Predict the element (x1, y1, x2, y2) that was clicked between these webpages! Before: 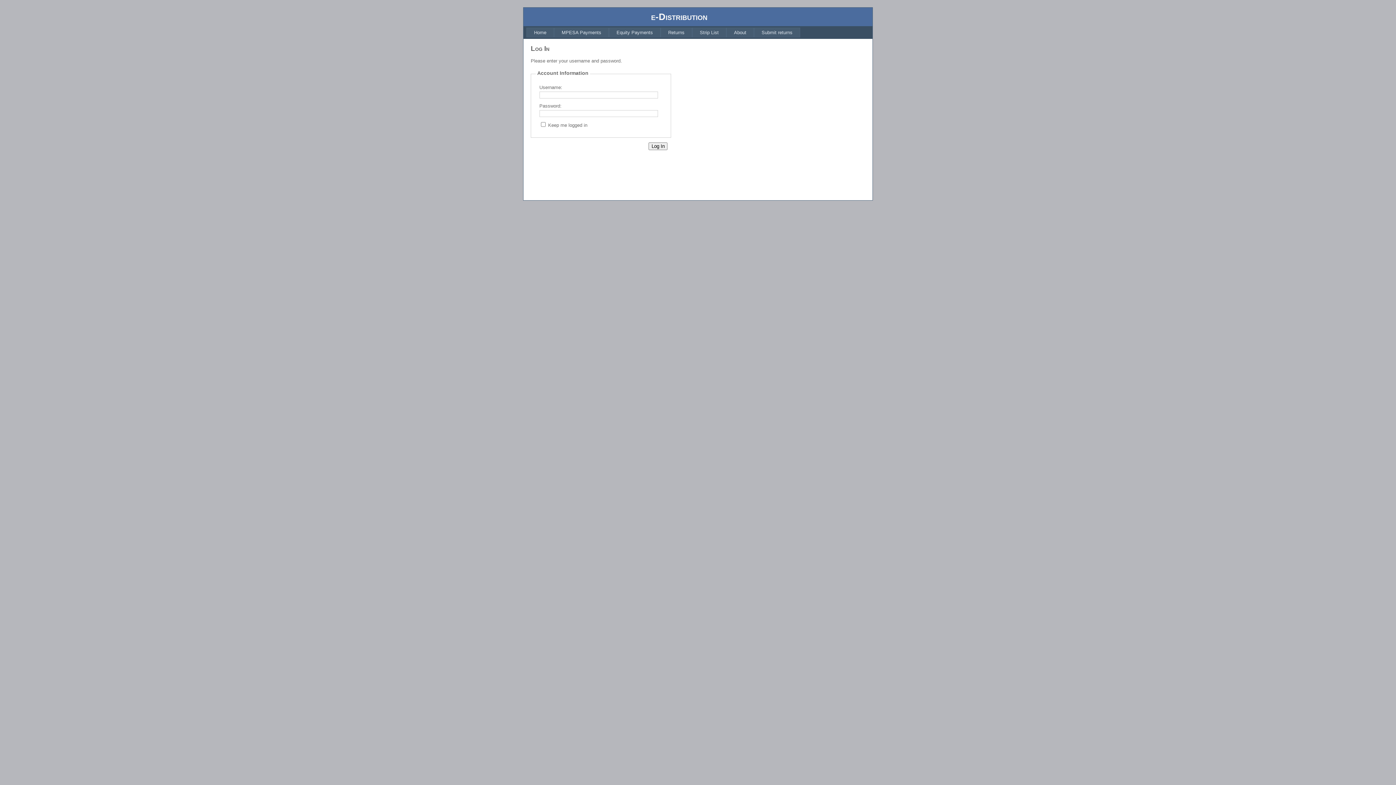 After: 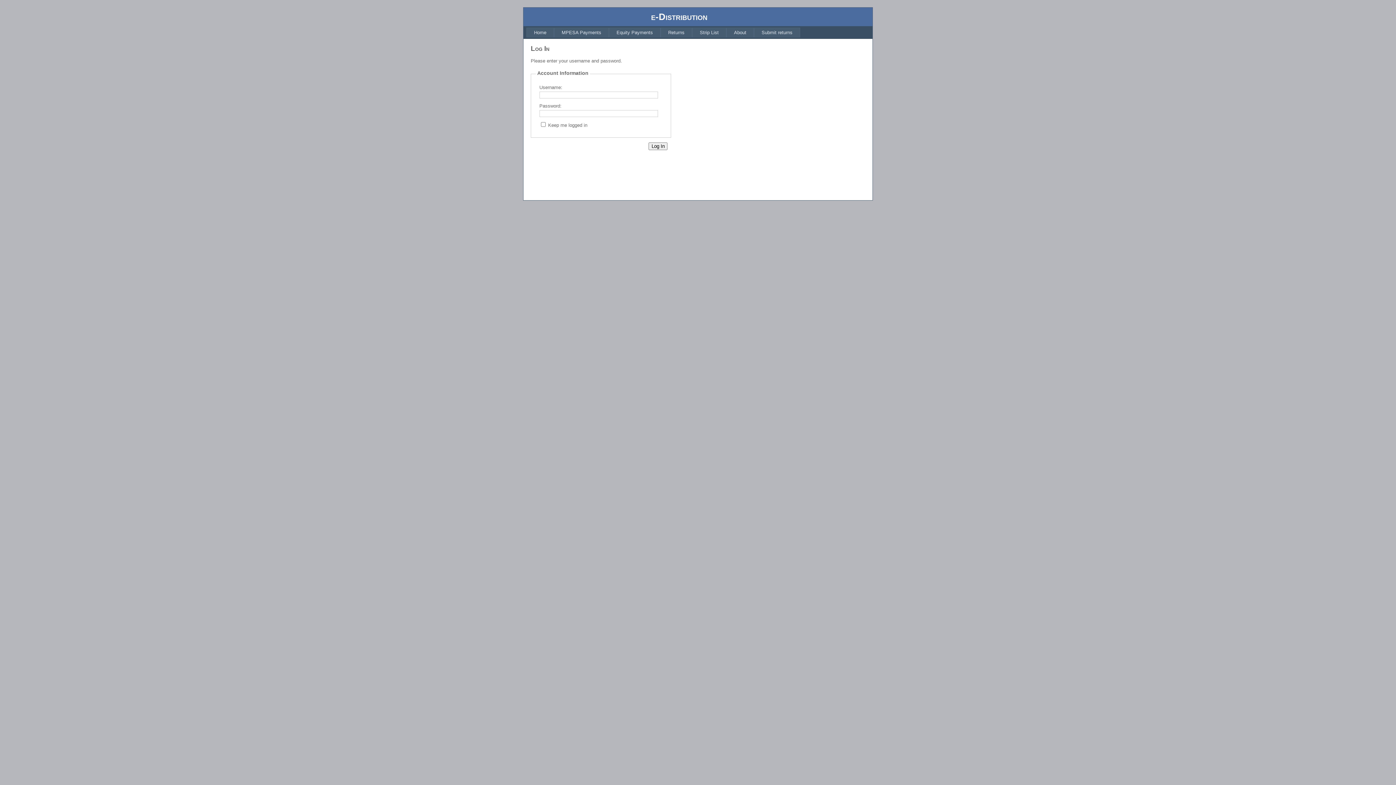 Action: bbox: (609, 27, 660, 37) label: Equity Payments